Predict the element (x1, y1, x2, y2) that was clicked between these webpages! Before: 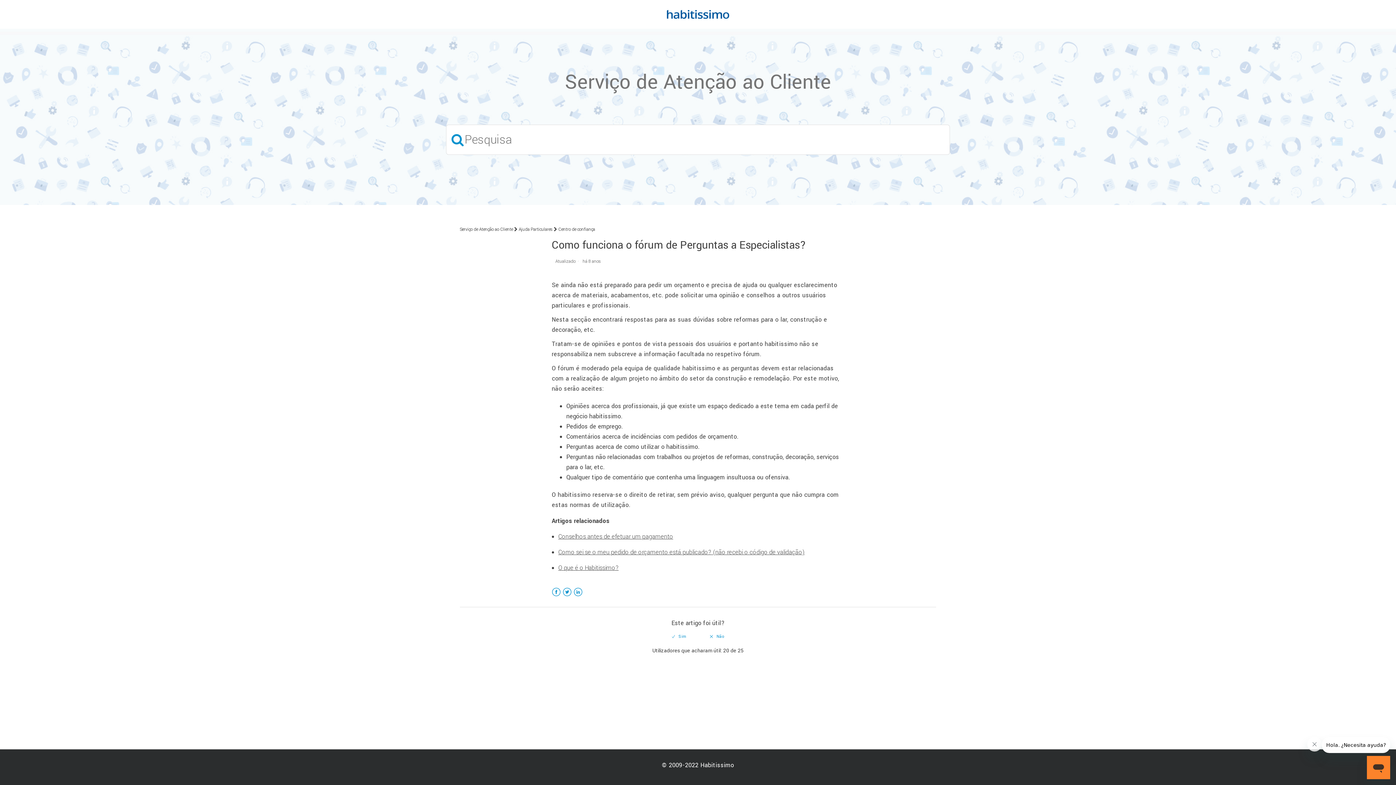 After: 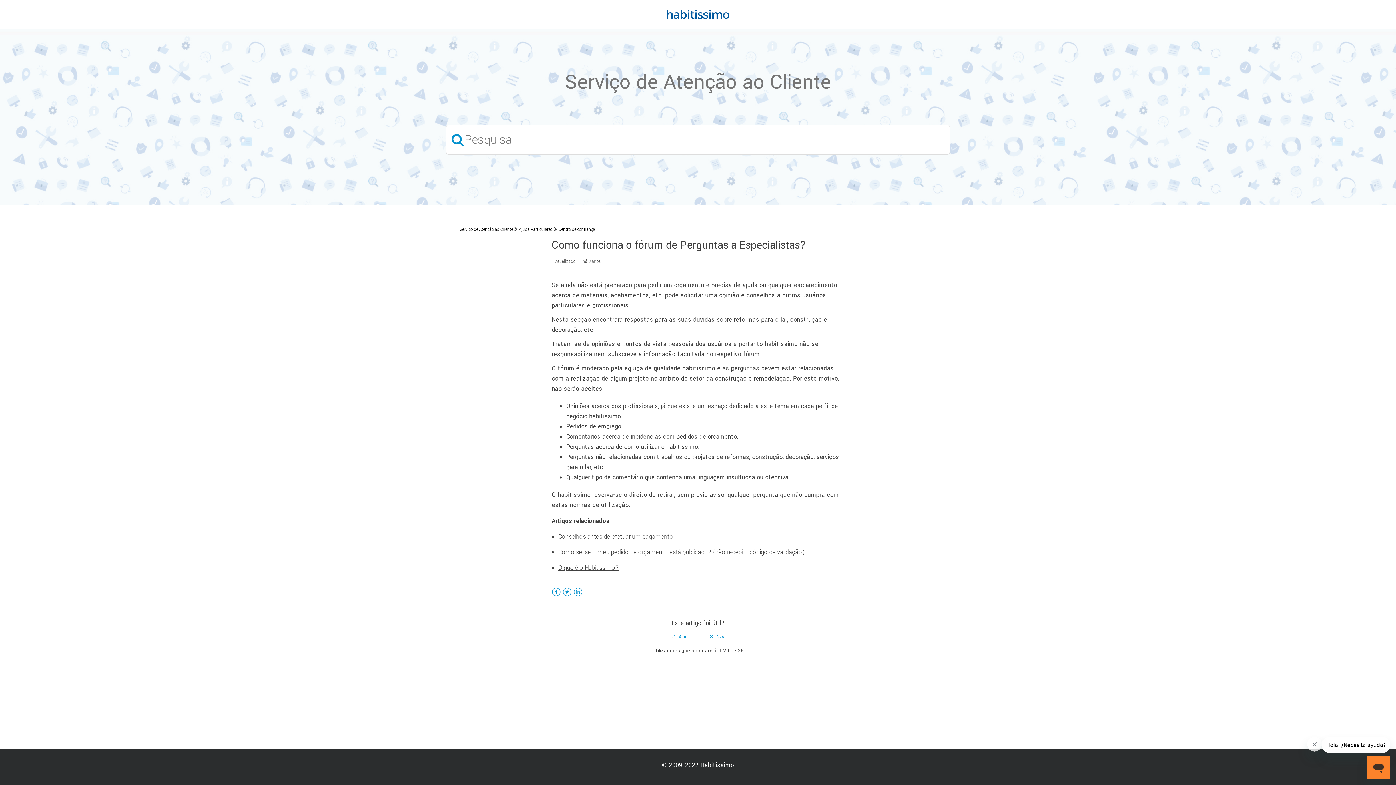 Action: bbox: (562, 587, 571, 597) label: Twitter